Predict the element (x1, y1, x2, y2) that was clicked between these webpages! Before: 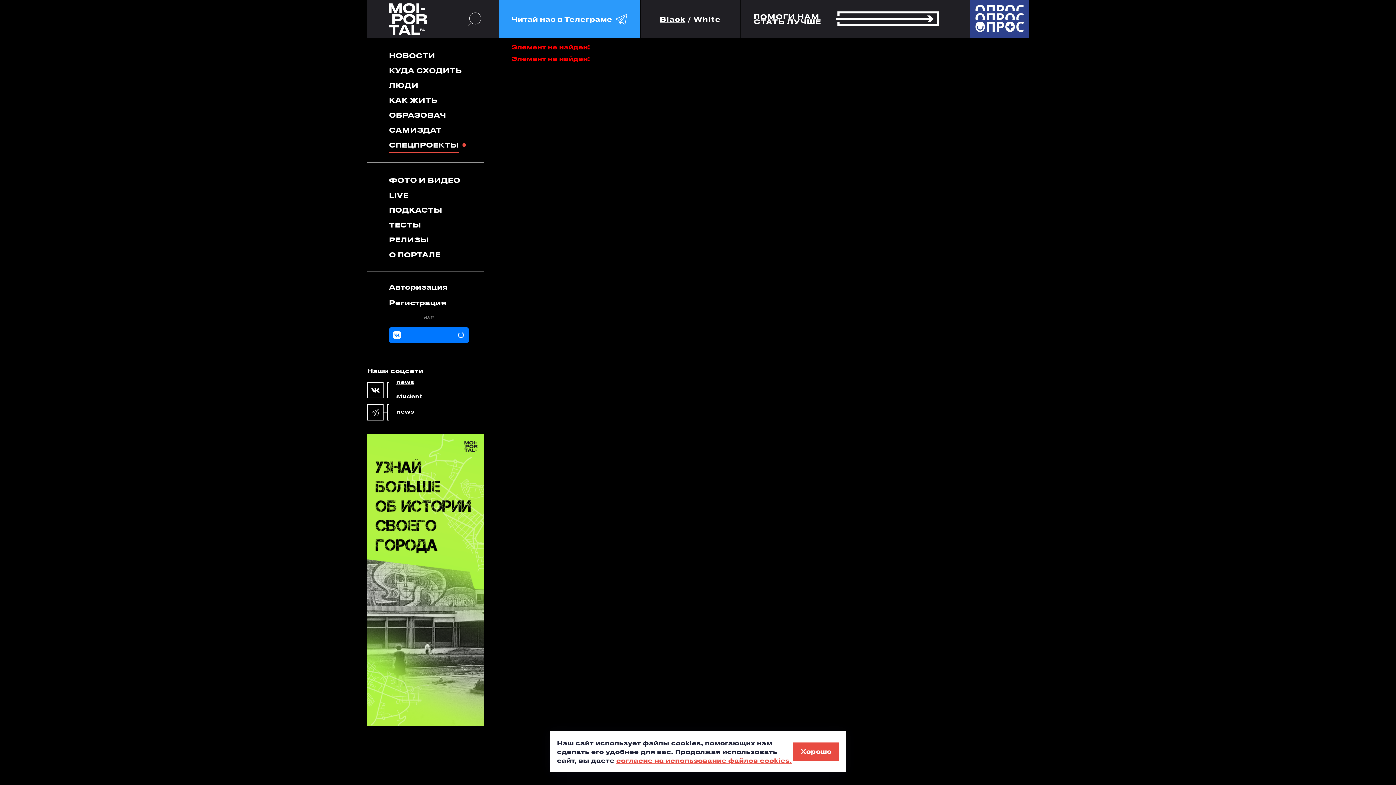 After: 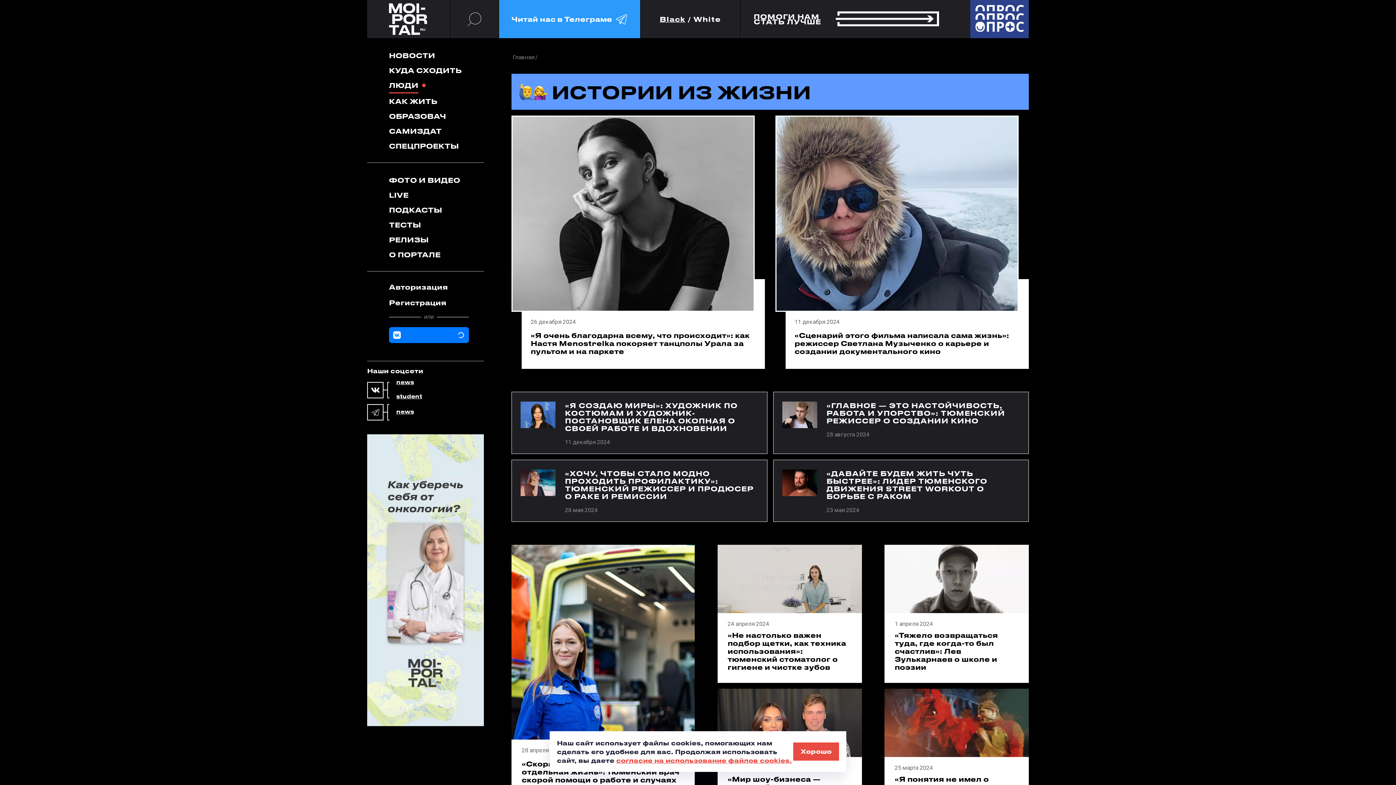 Action: label: ЛЮДИ bbox: (389, 78, 418, 92)